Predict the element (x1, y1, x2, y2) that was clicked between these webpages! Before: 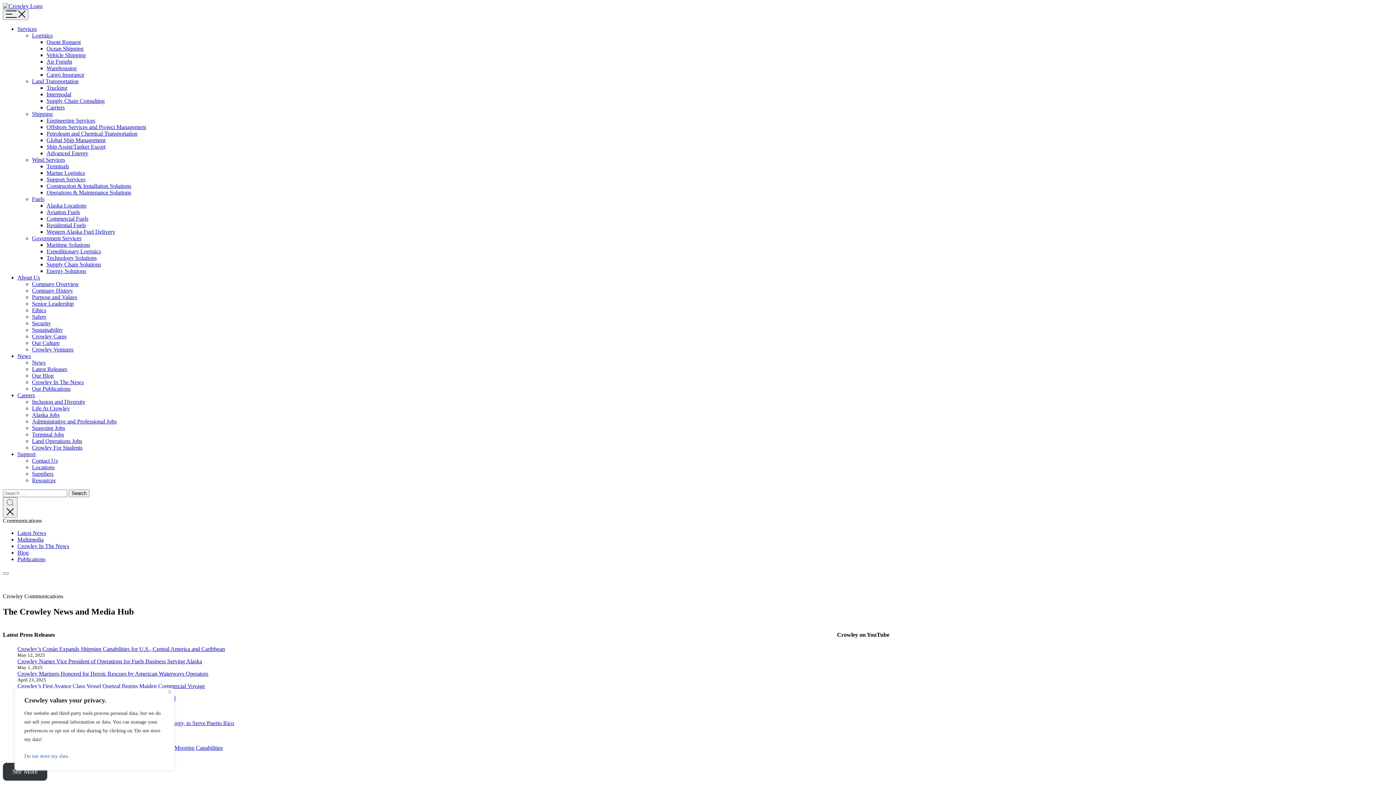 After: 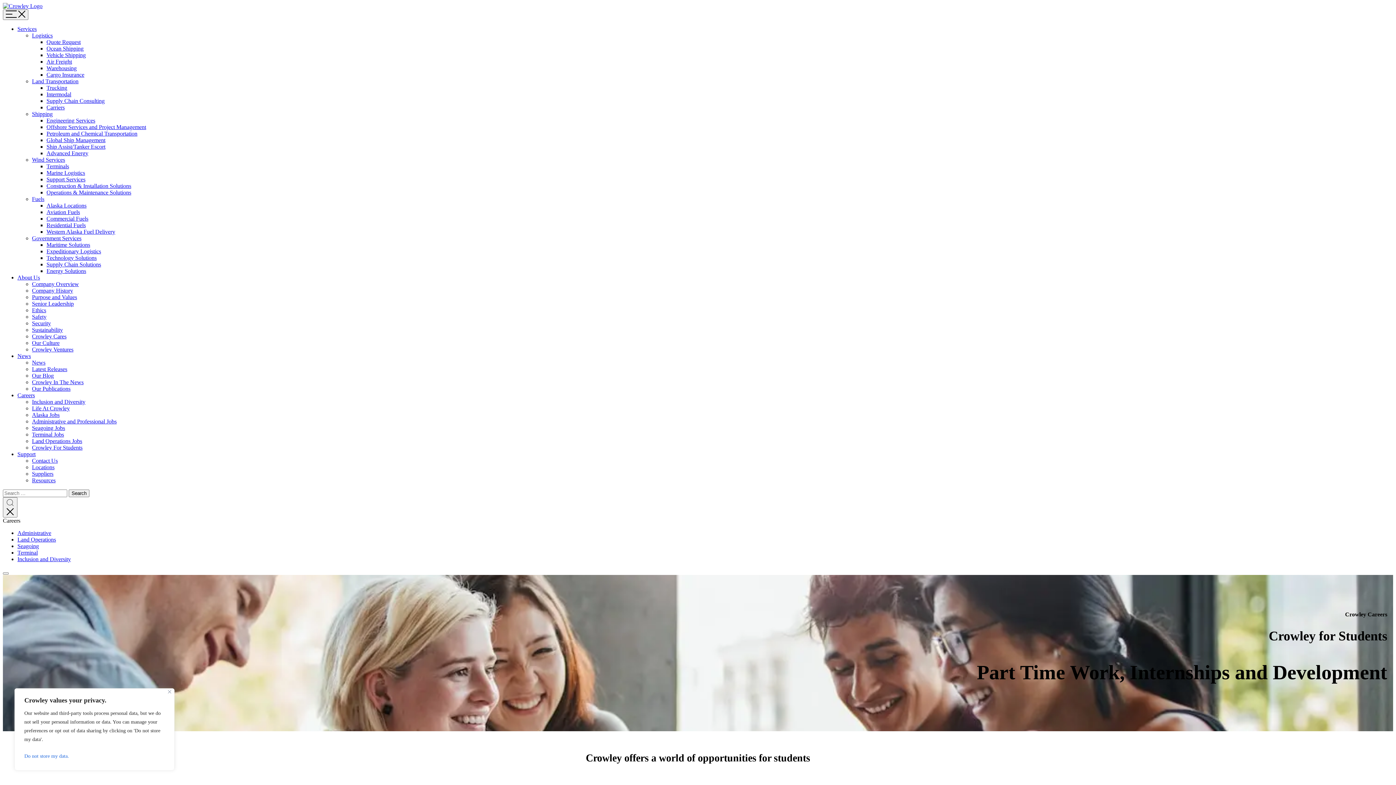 Action: bbox: (32, 444, 82, 450) label: Crowley For Students